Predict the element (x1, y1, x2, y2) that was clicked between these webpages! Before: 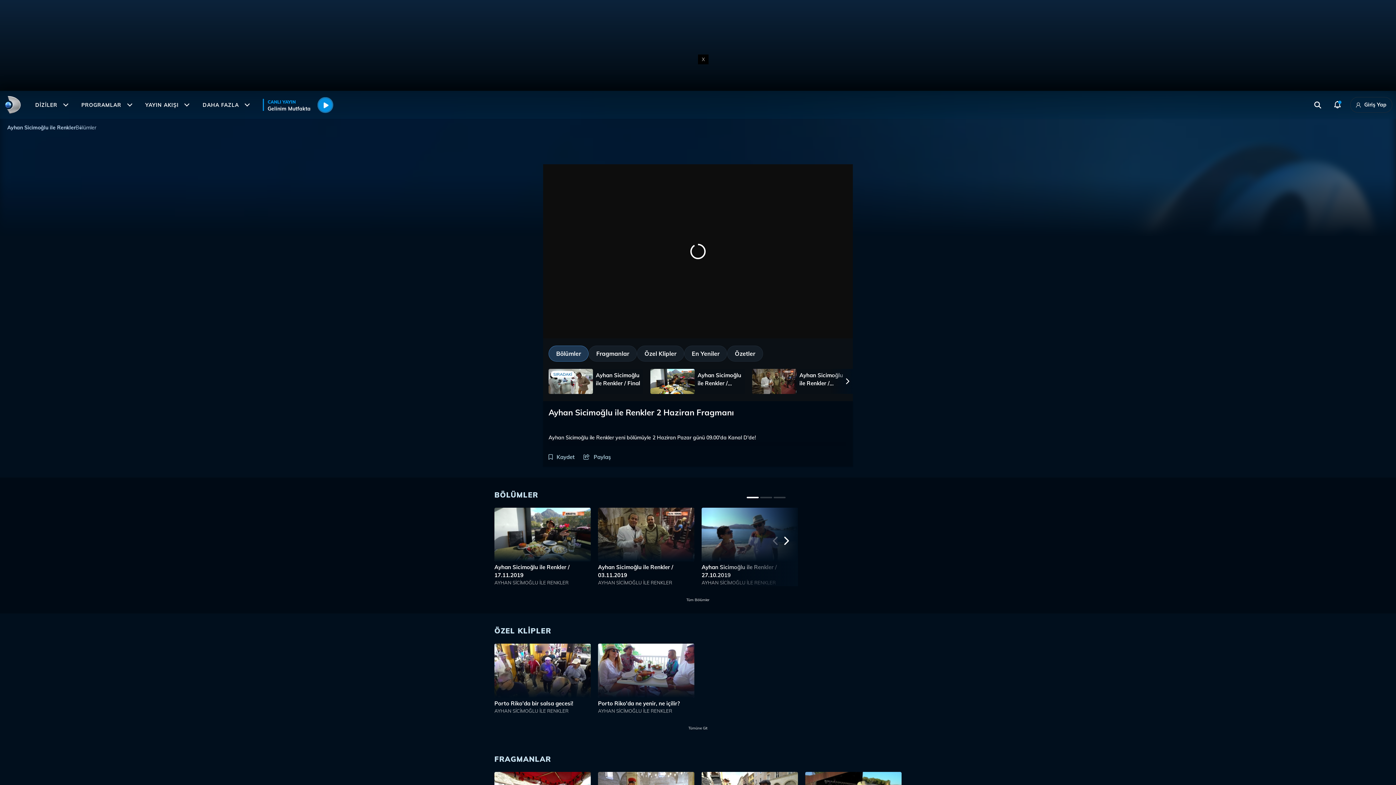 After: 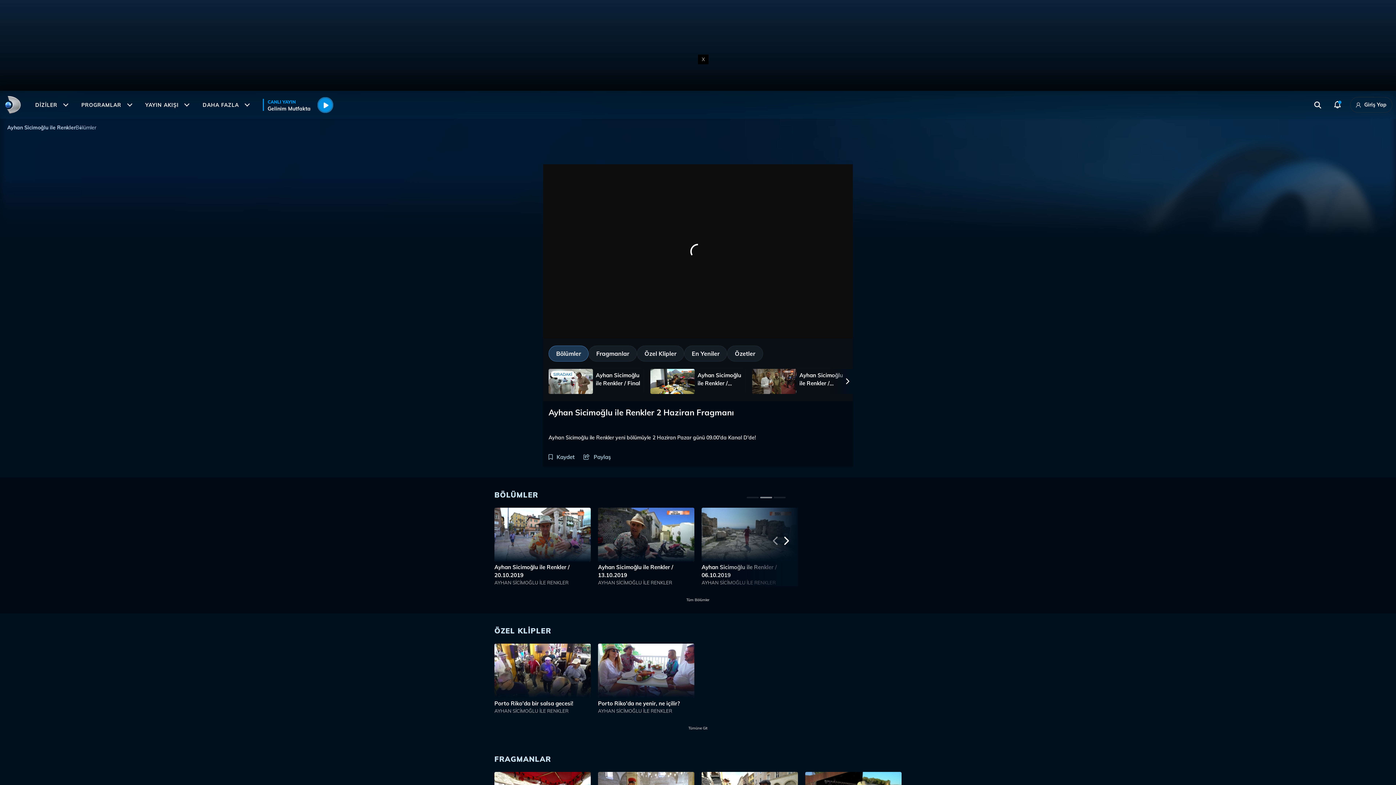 Action: label: Next slide bbox: (781, 529, 790, 553)